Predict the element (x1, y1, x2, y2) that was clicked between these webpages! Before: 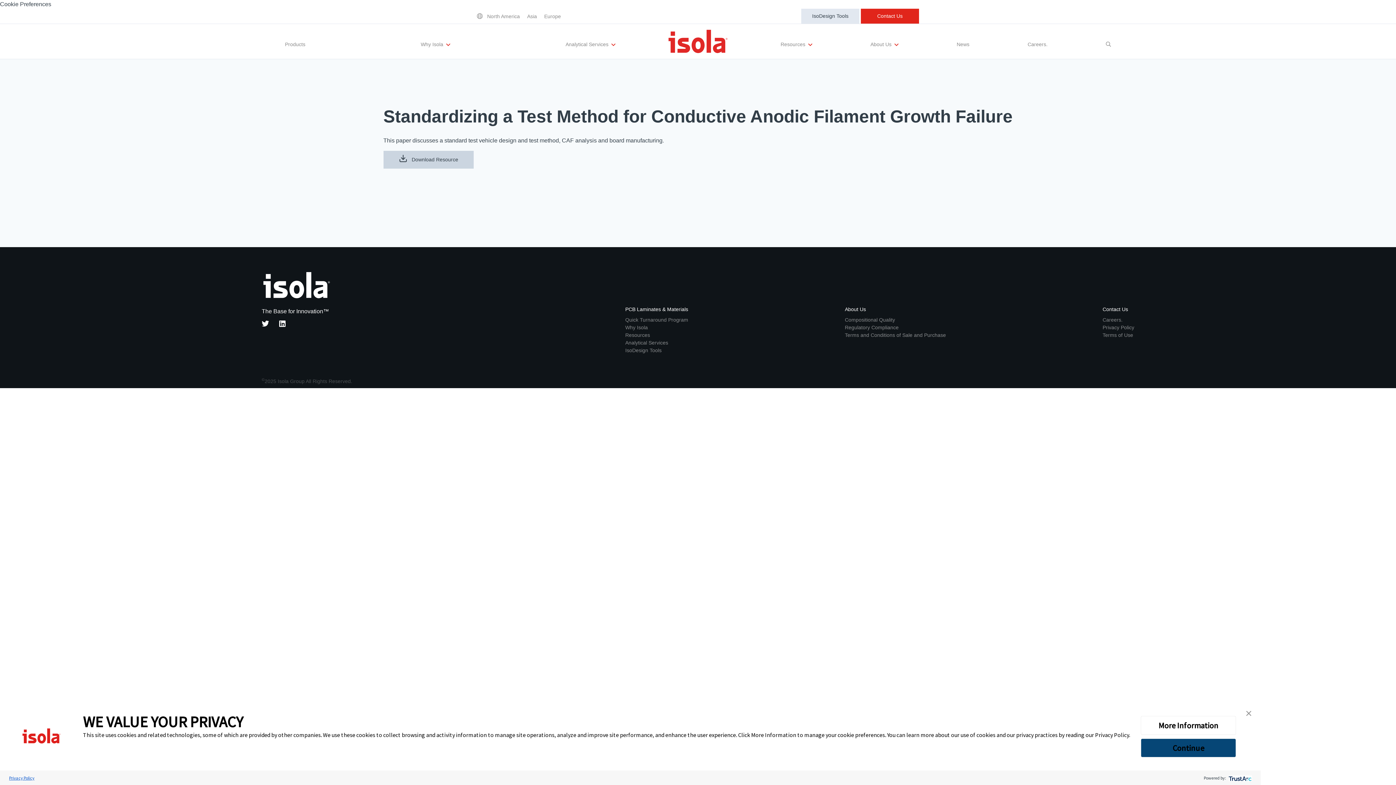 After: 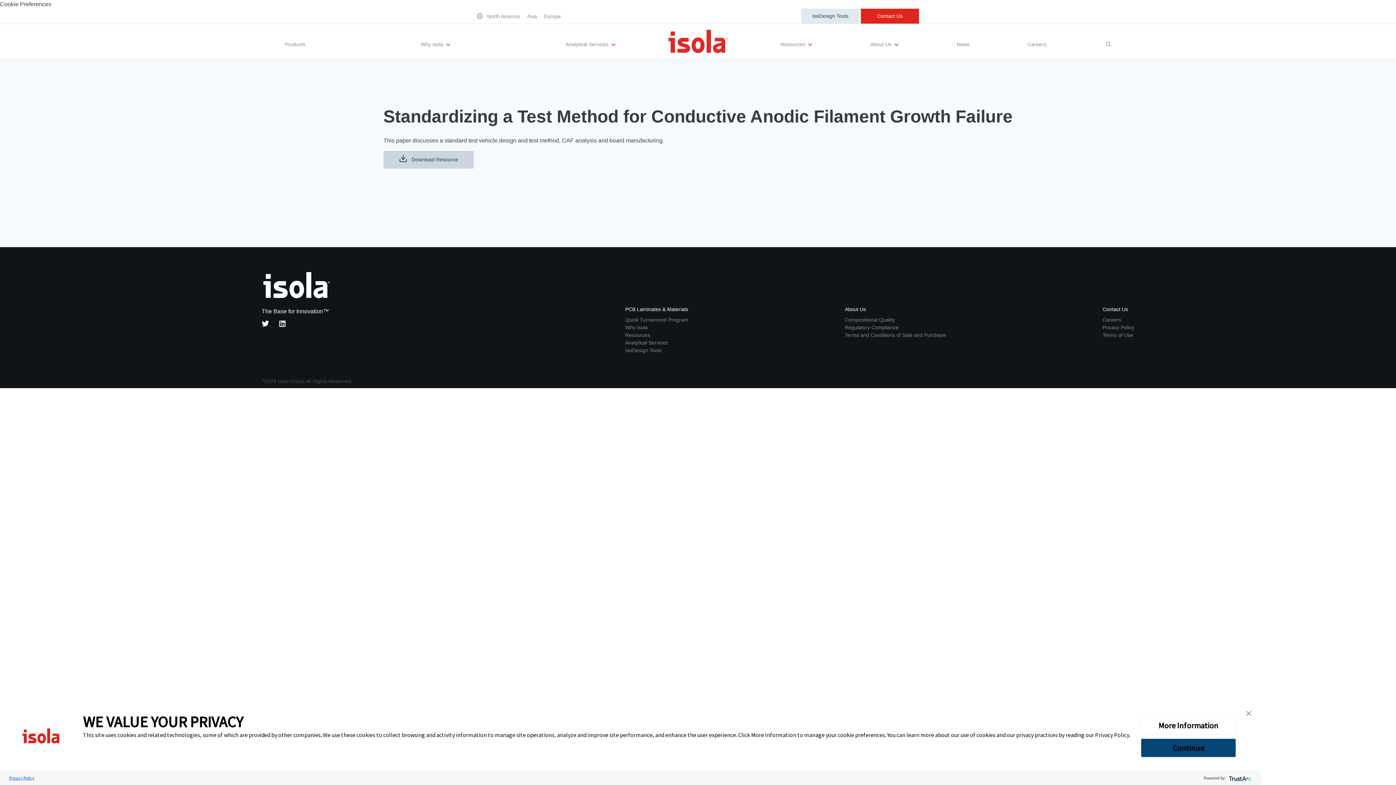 Action: bbox: (274, 321, 290, 327)